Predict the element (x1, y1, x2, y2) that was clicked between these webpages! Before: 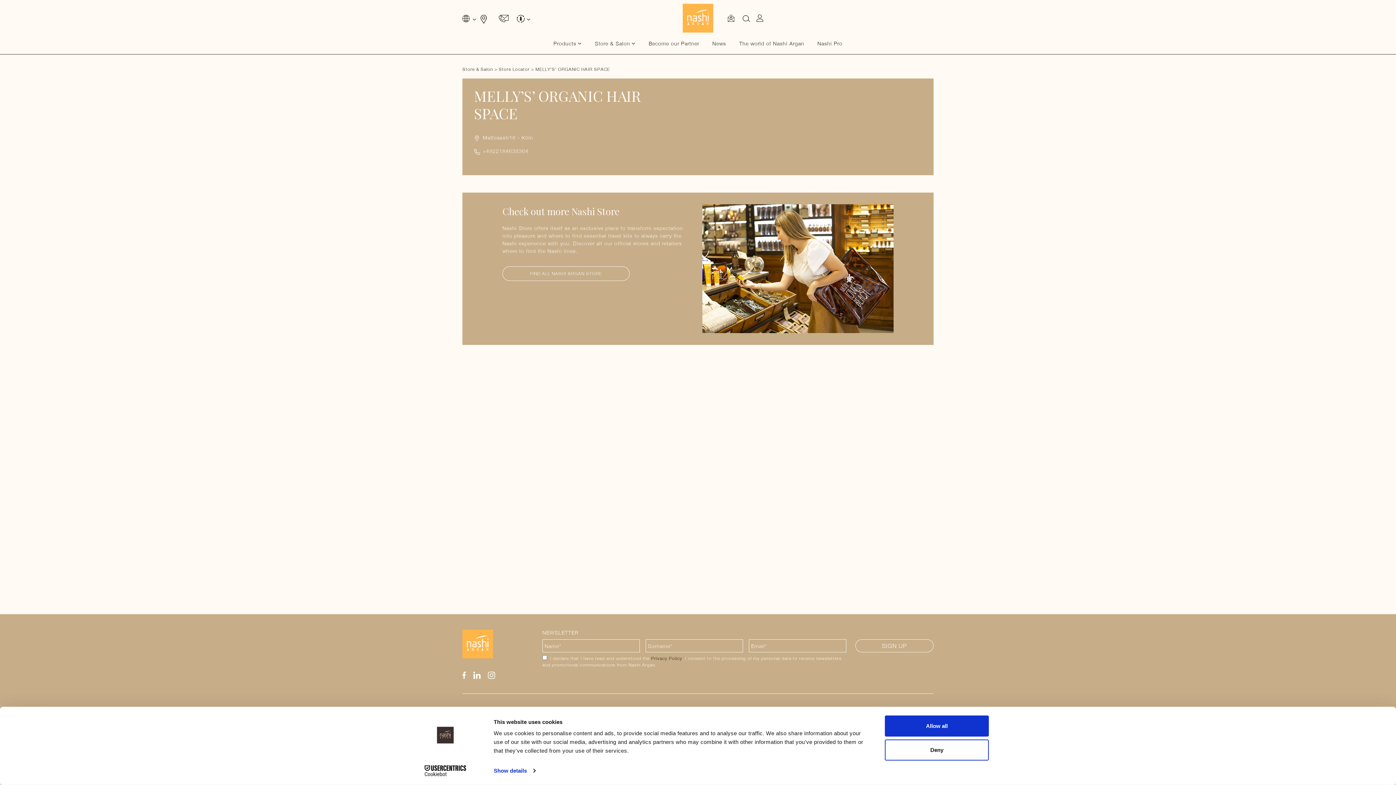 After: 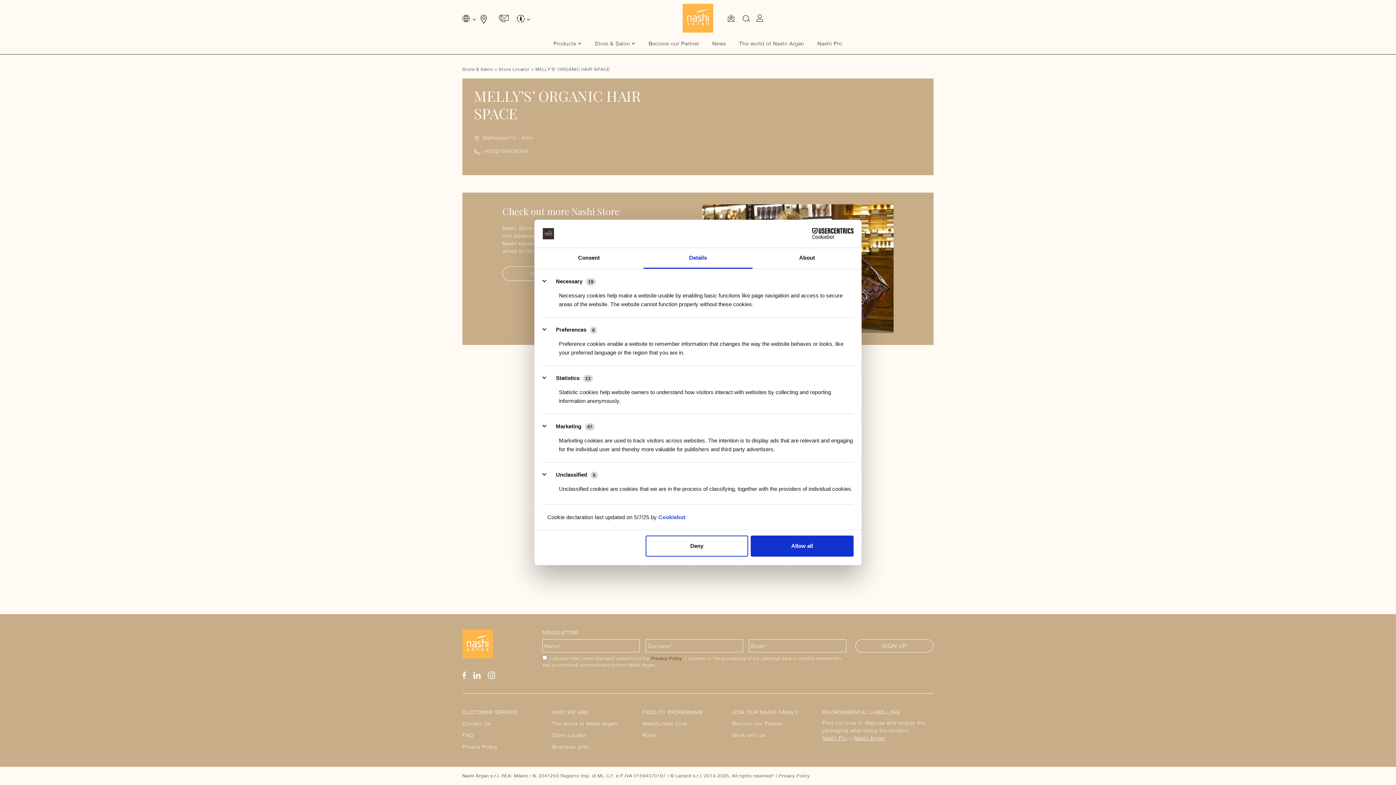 Action: label: Show details bbox: (493, 765, 535, 776)